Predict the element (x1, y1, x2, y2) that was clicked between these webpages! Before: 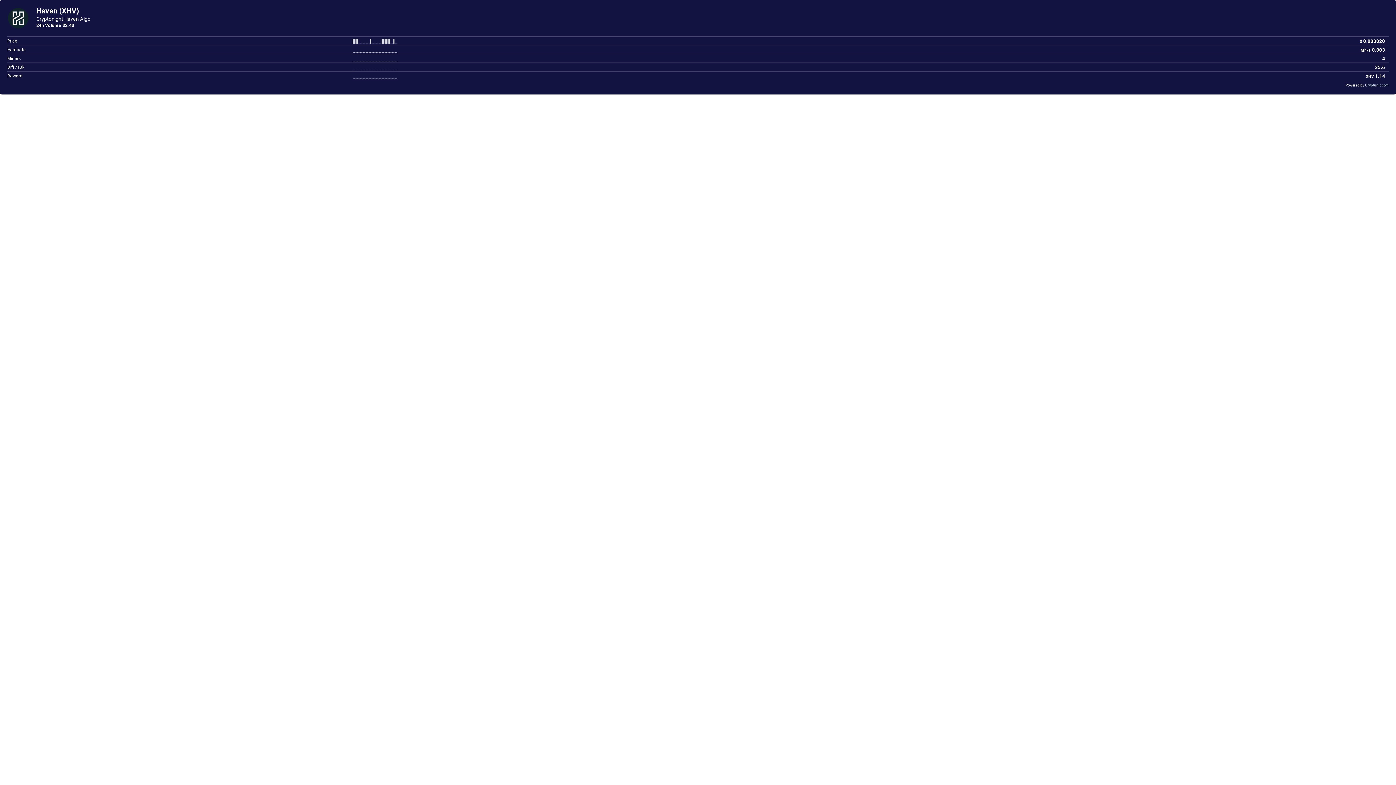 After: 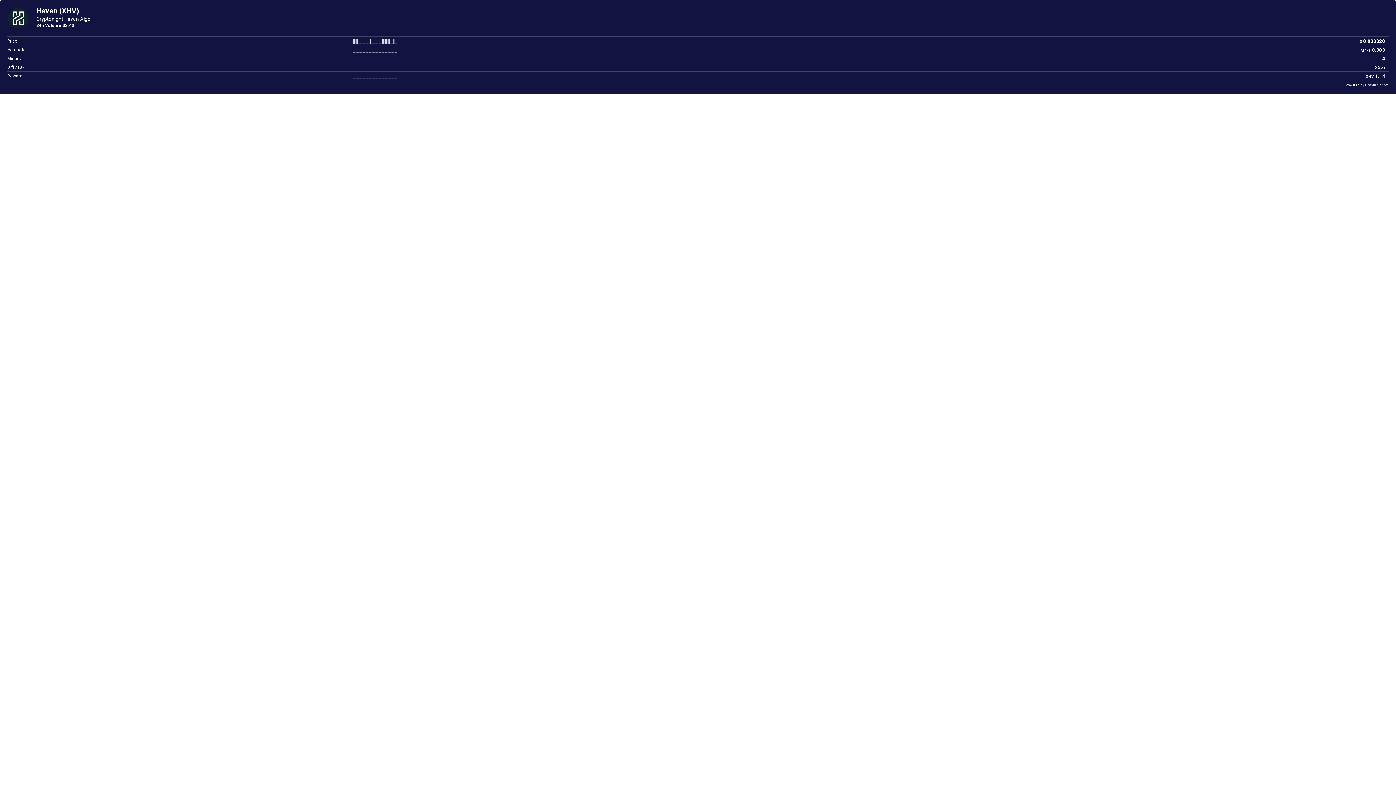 Action: bbox: (1365, 83, 1389, 87) label: Cryptunit.com